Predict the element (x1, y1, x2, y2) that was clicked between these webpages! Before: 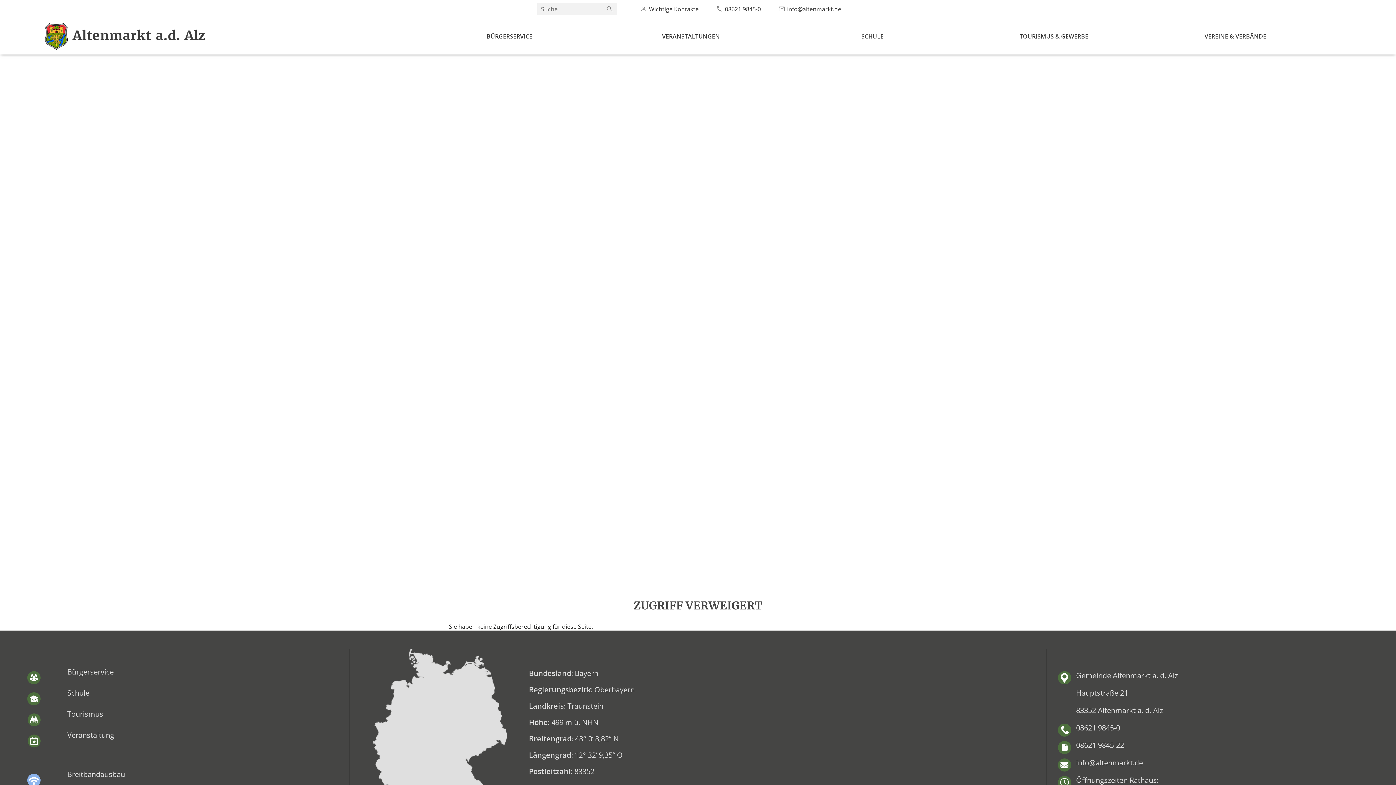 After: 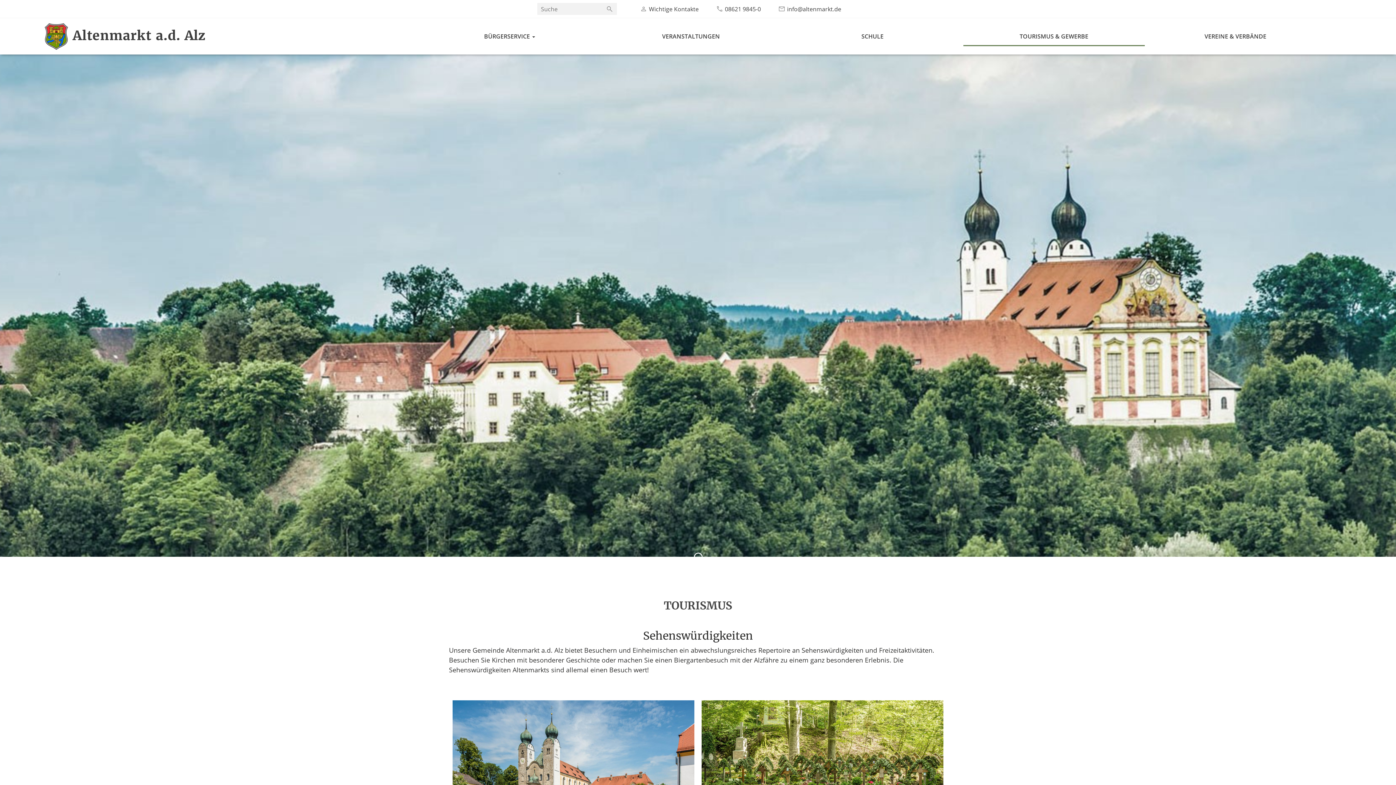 Action: bbox: (49, 709, 343, 719) label: Tourismus